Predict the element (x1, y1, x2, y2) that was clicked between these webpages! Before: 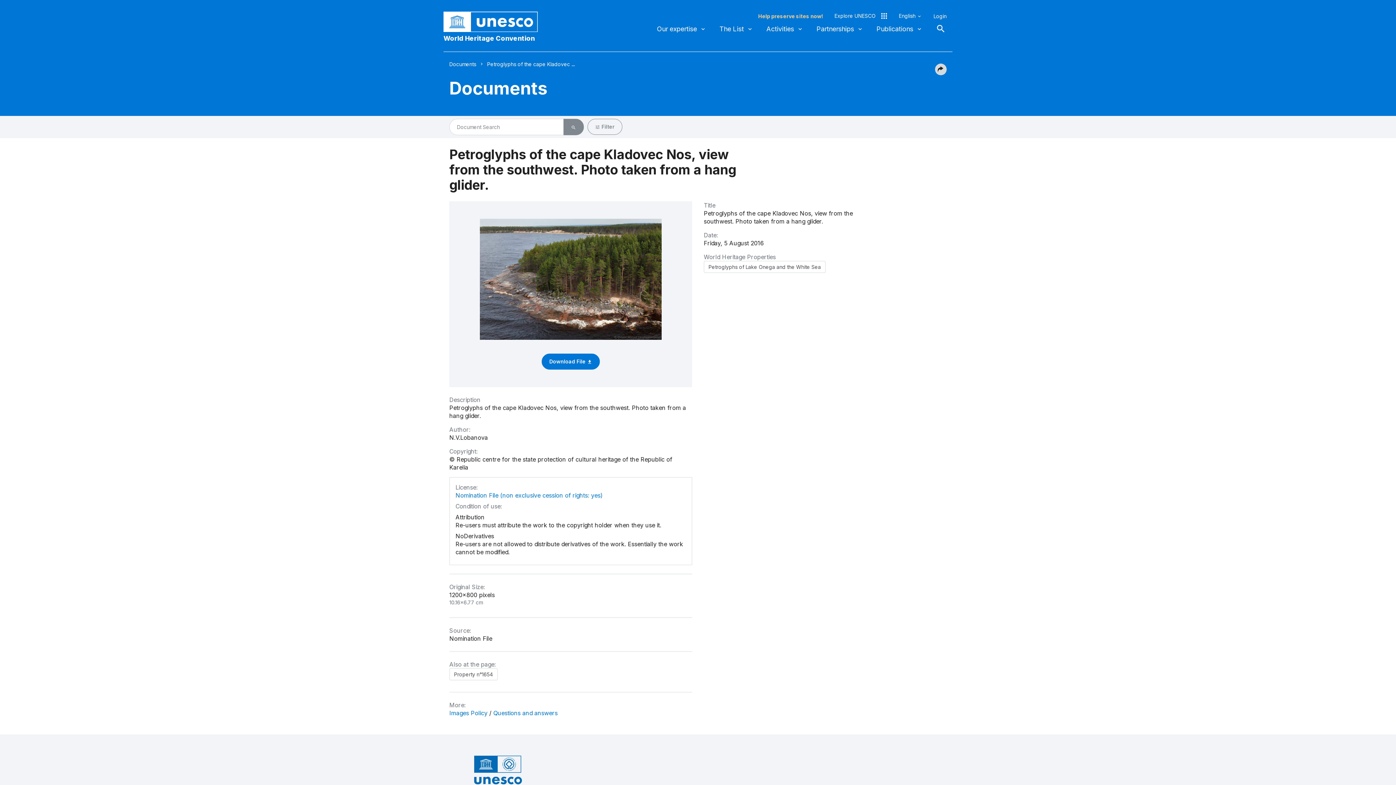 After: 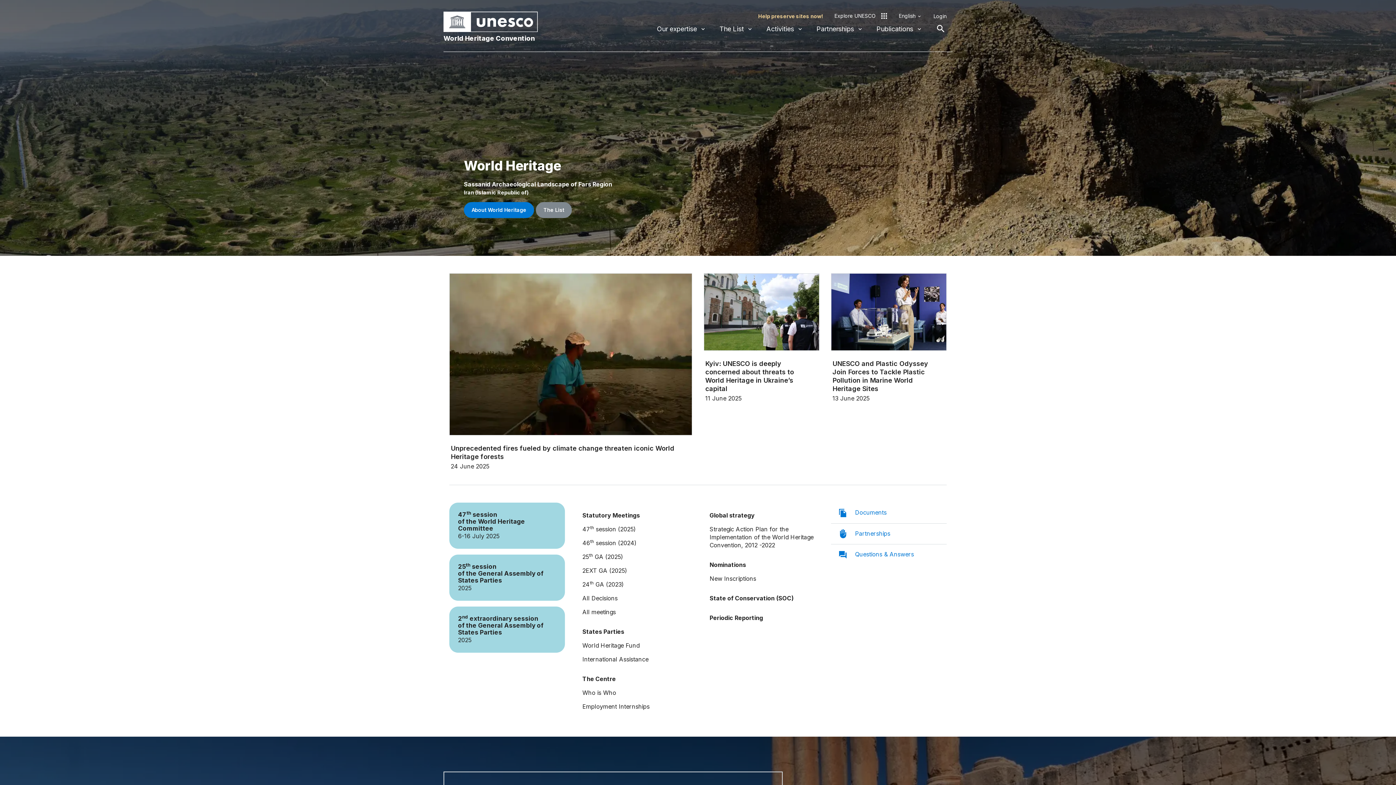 Action: bbox: (443, 17, 538, 24)